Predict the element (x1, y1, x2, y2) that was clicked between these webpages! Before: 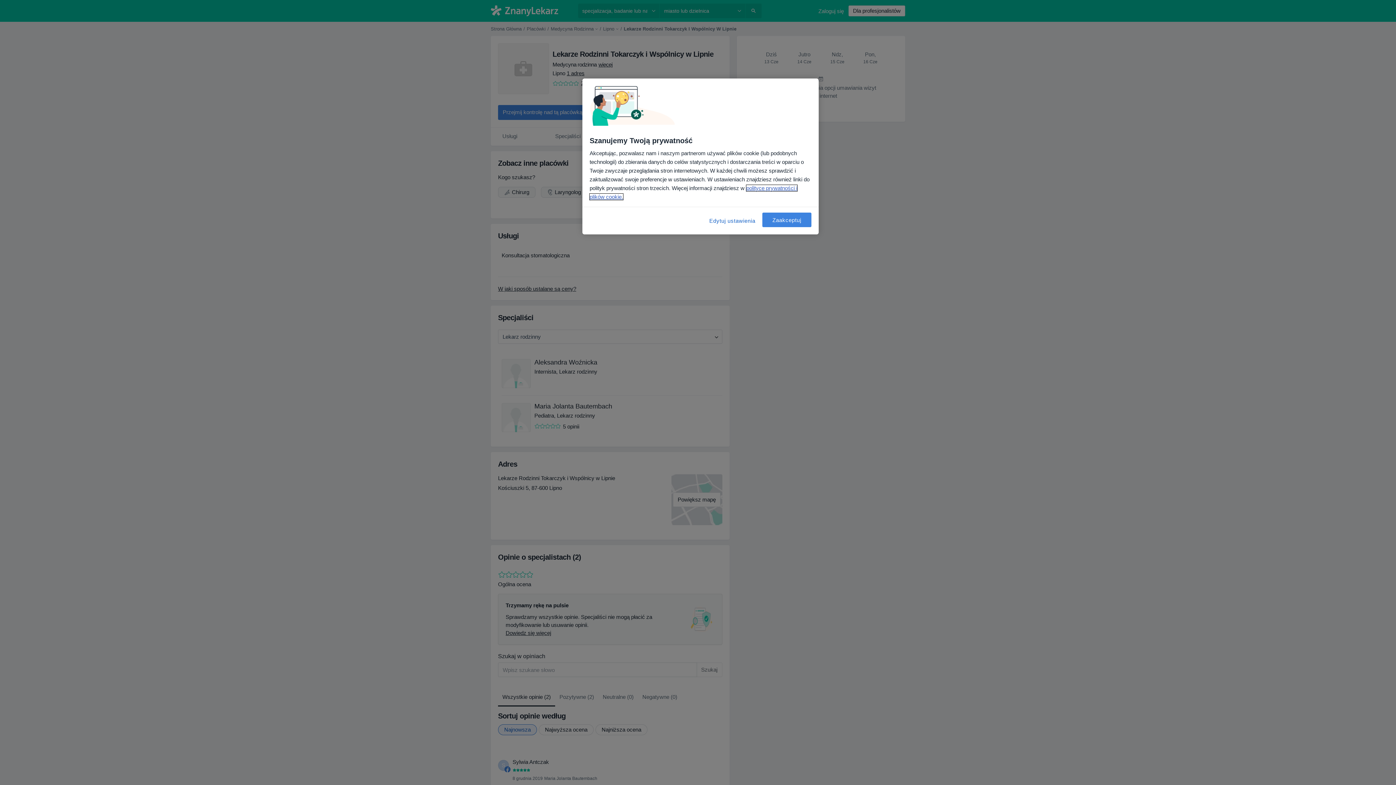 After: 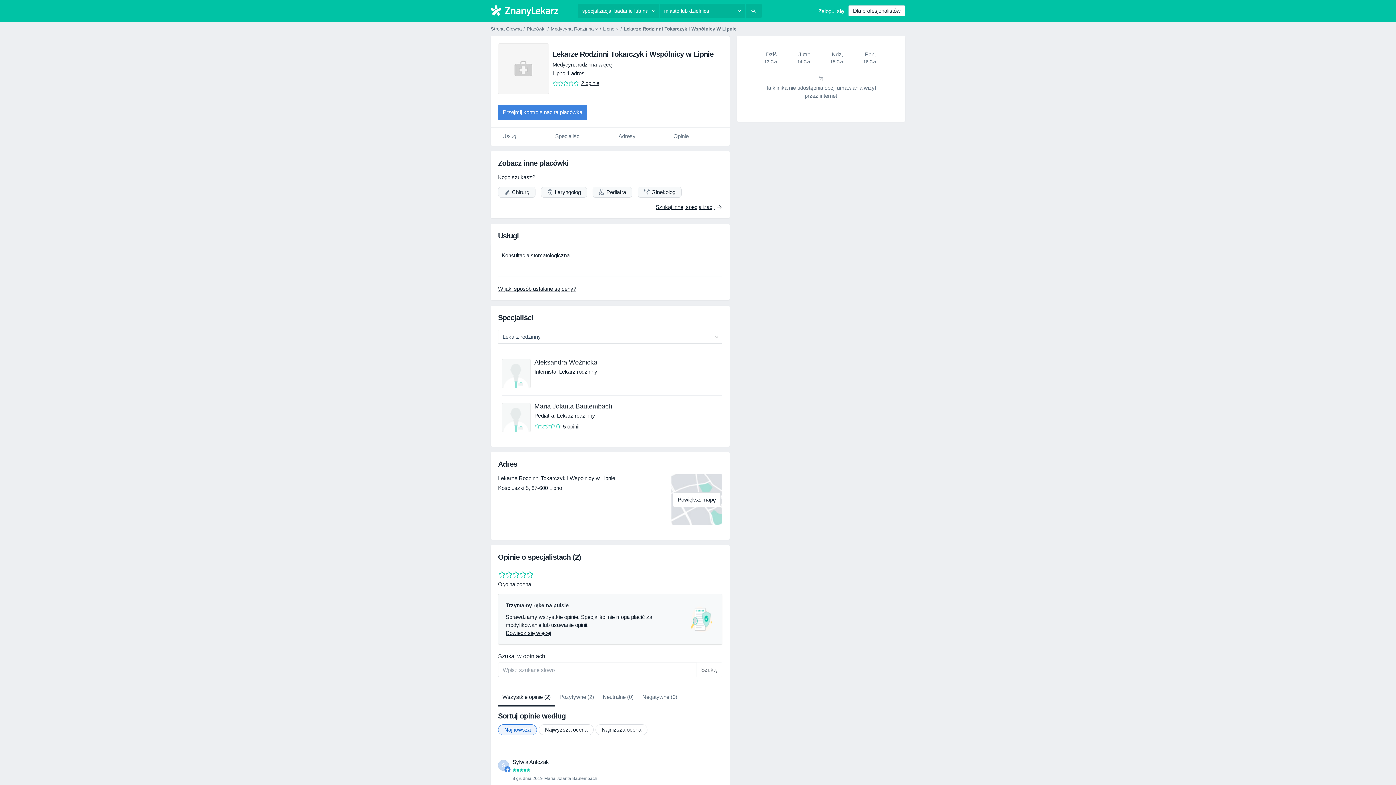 Action: bbox: (762, 212, 811, 227) label: Zaakceptuj